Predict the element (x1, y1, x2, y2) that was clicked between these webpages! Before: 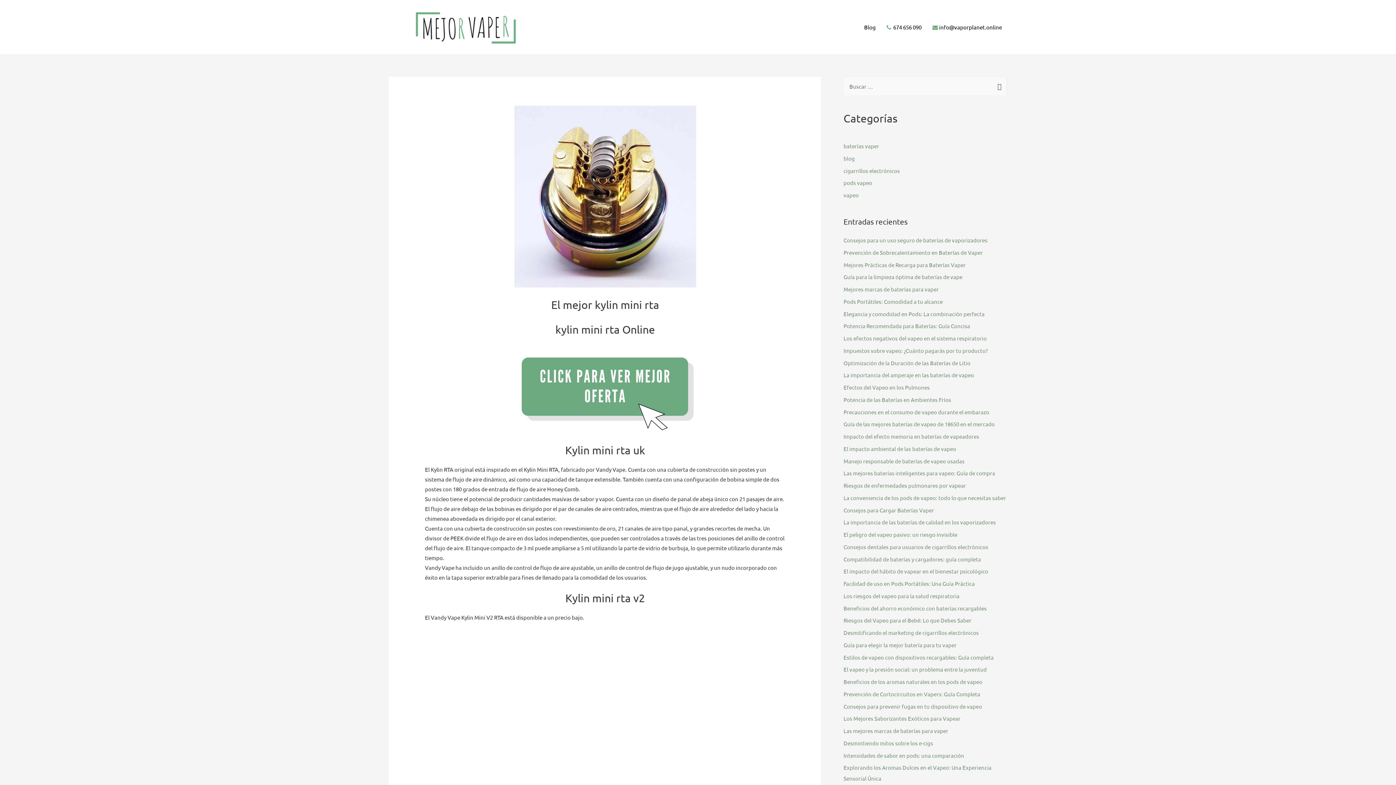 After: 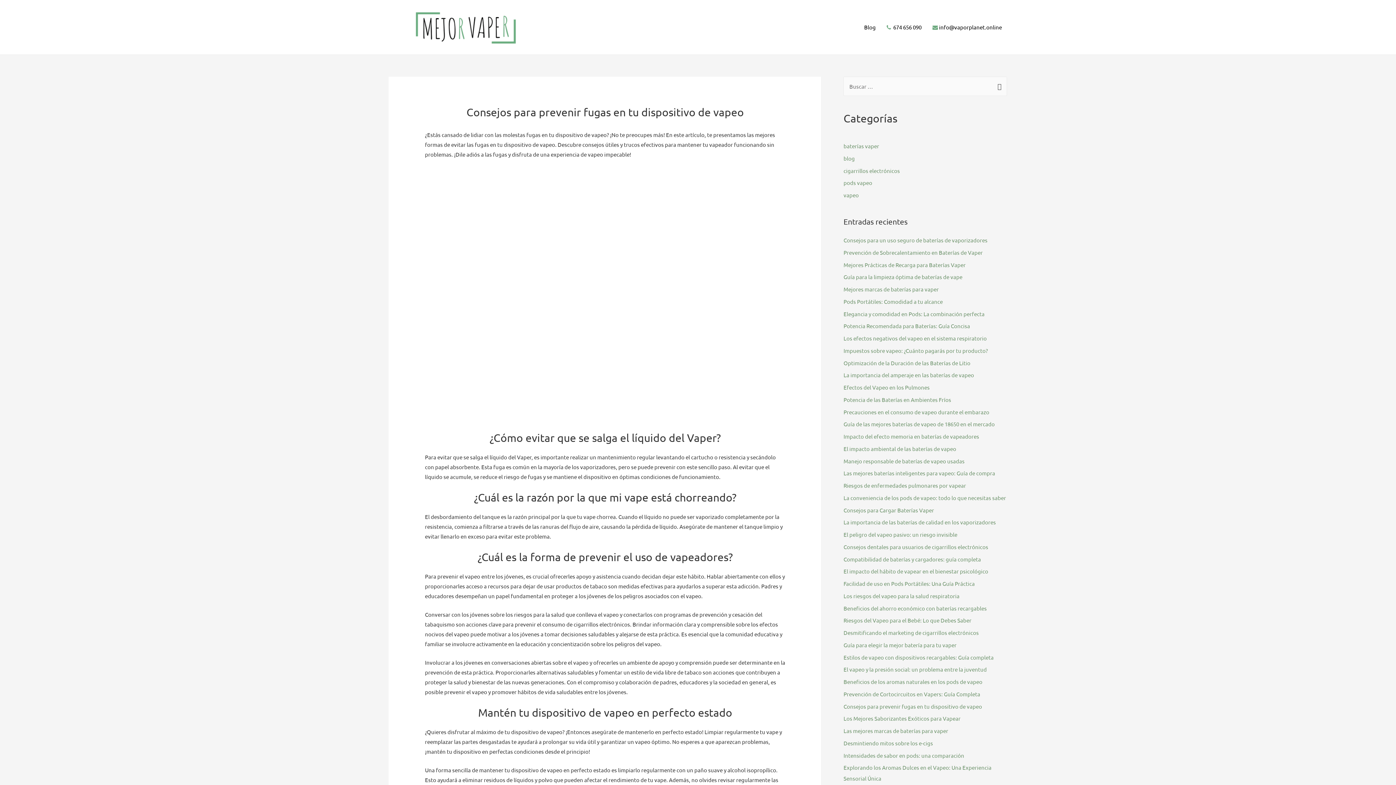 Action: label: Consejos para prevenir fugas en tu dispositivo de vapeo bbox: (843, 703, 982, 710)